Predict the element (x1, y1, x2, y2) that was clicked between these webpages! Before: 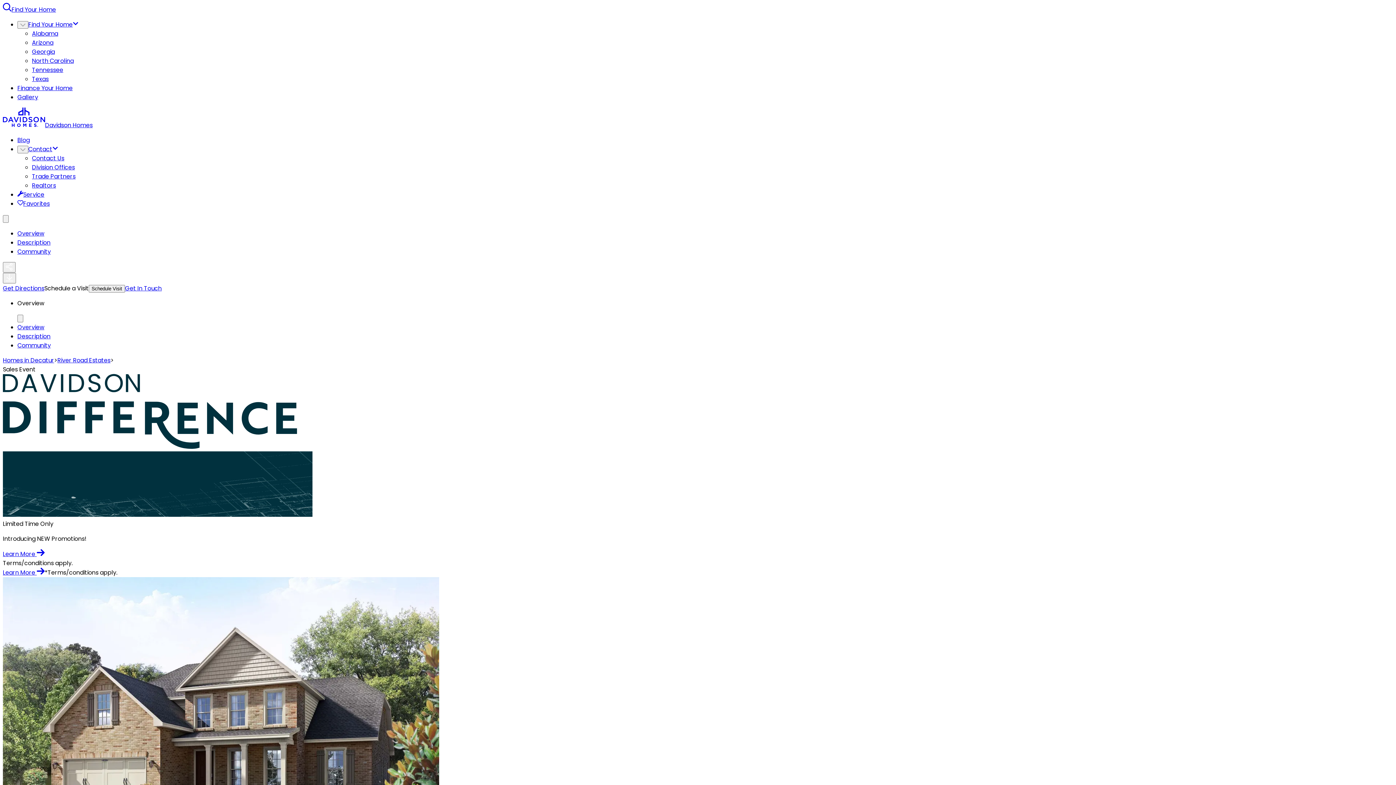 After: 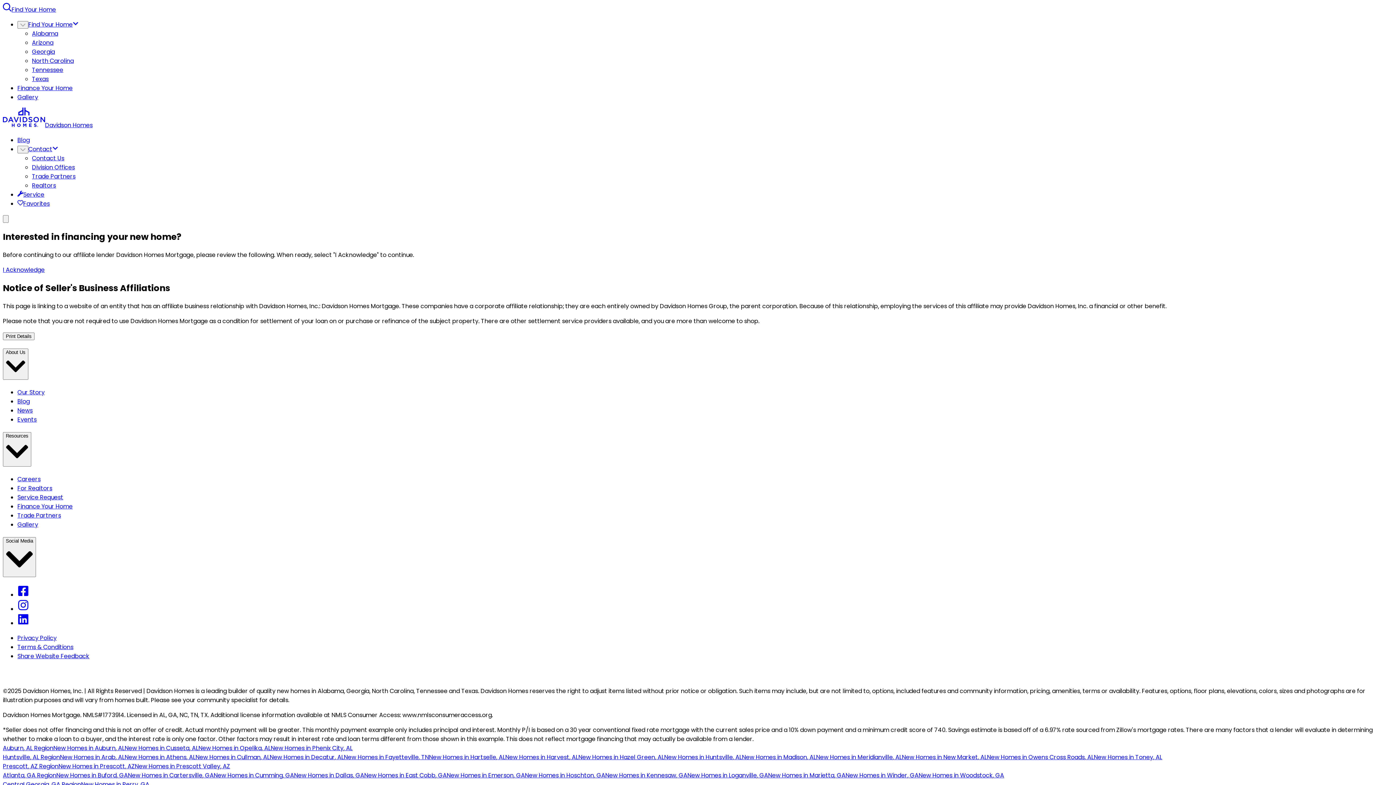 Action: label: Finance Your Home bbox: (17, 84, 72, 92)